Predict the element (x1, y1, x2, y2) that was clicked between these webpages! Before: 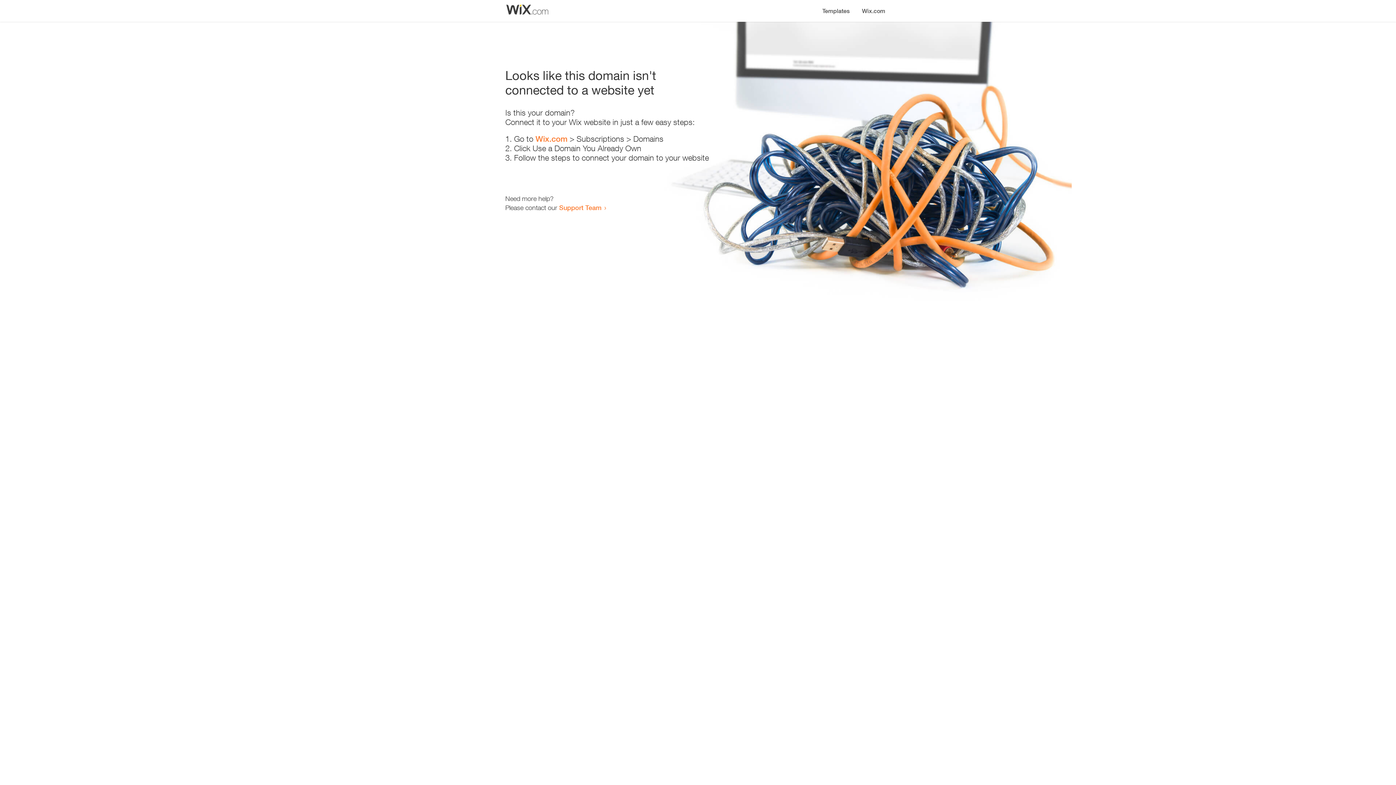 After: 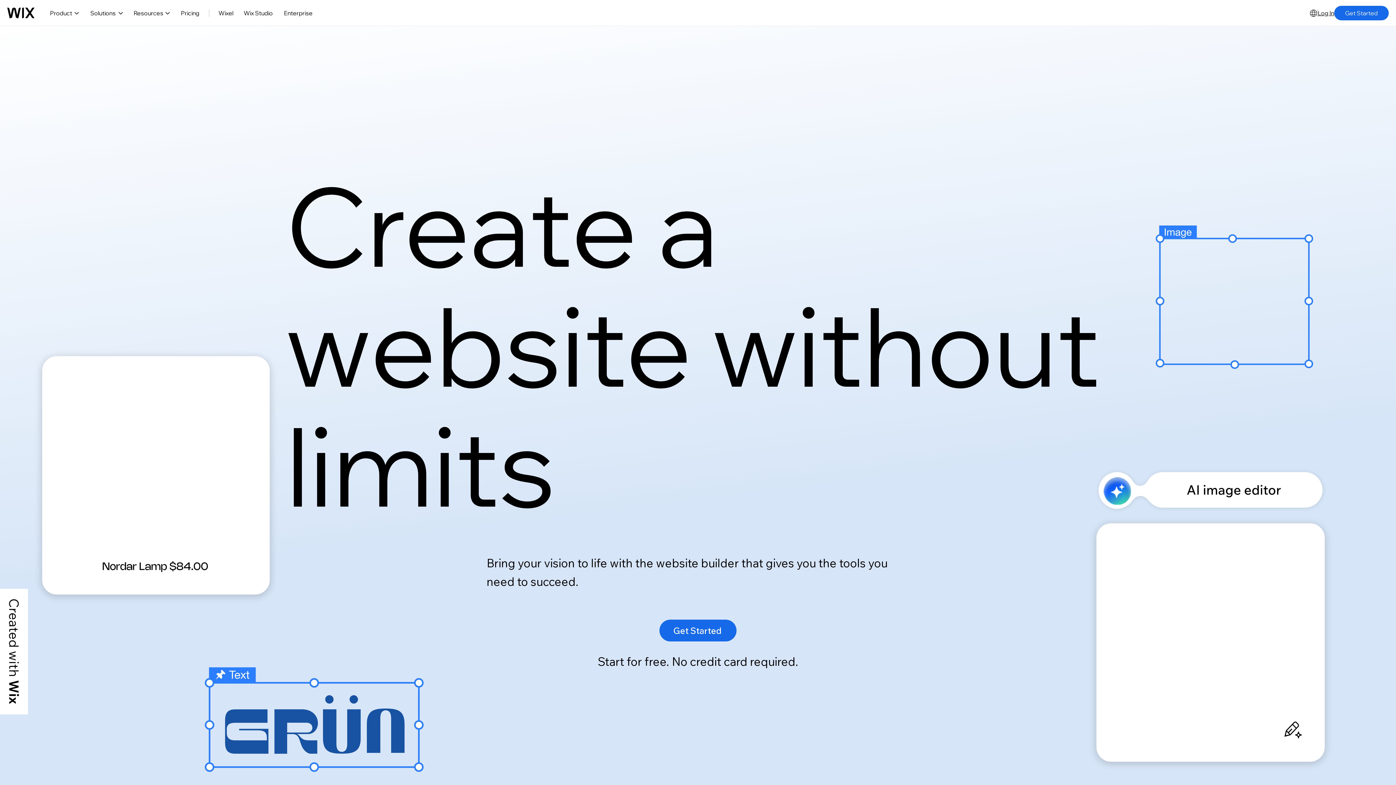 Action: label: Wix.com bbox: (535, 134, 567, 143)